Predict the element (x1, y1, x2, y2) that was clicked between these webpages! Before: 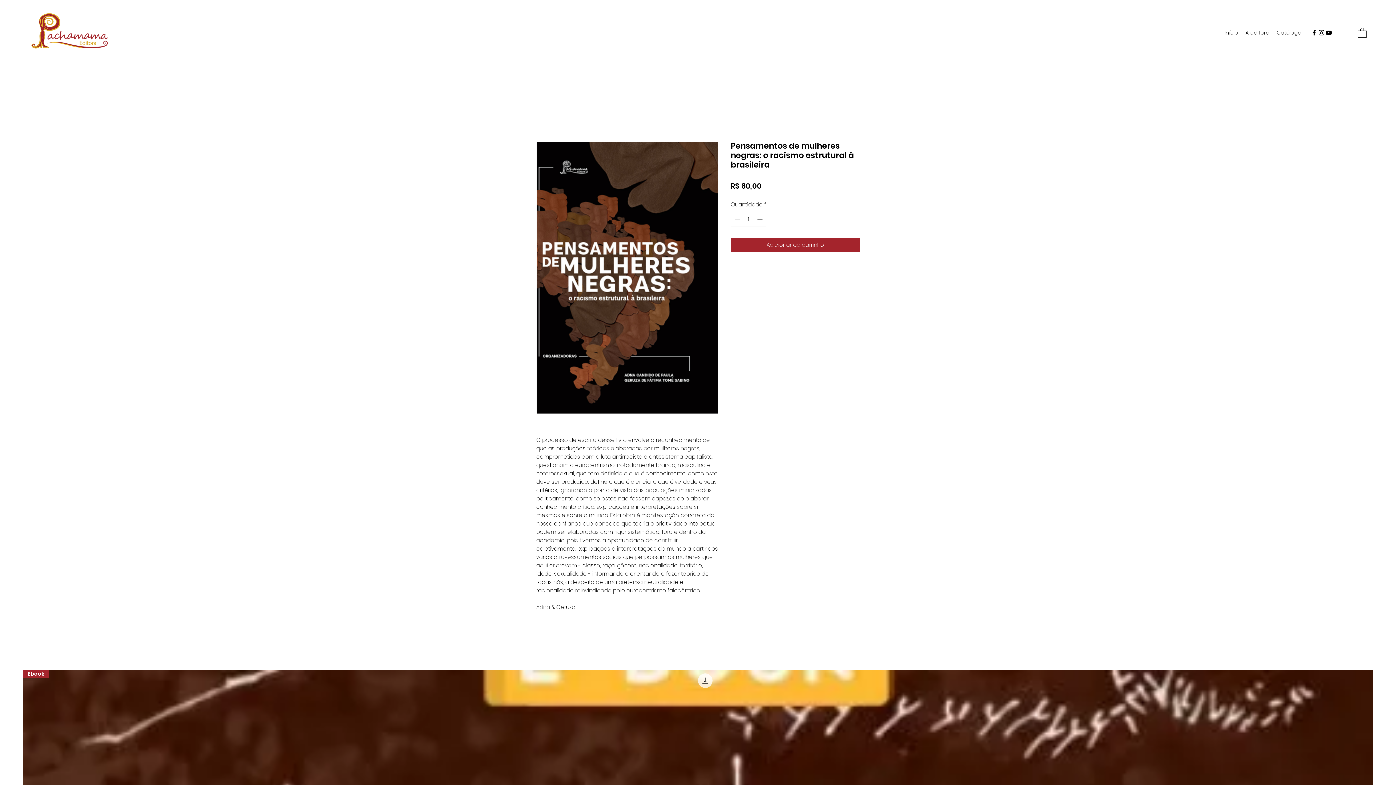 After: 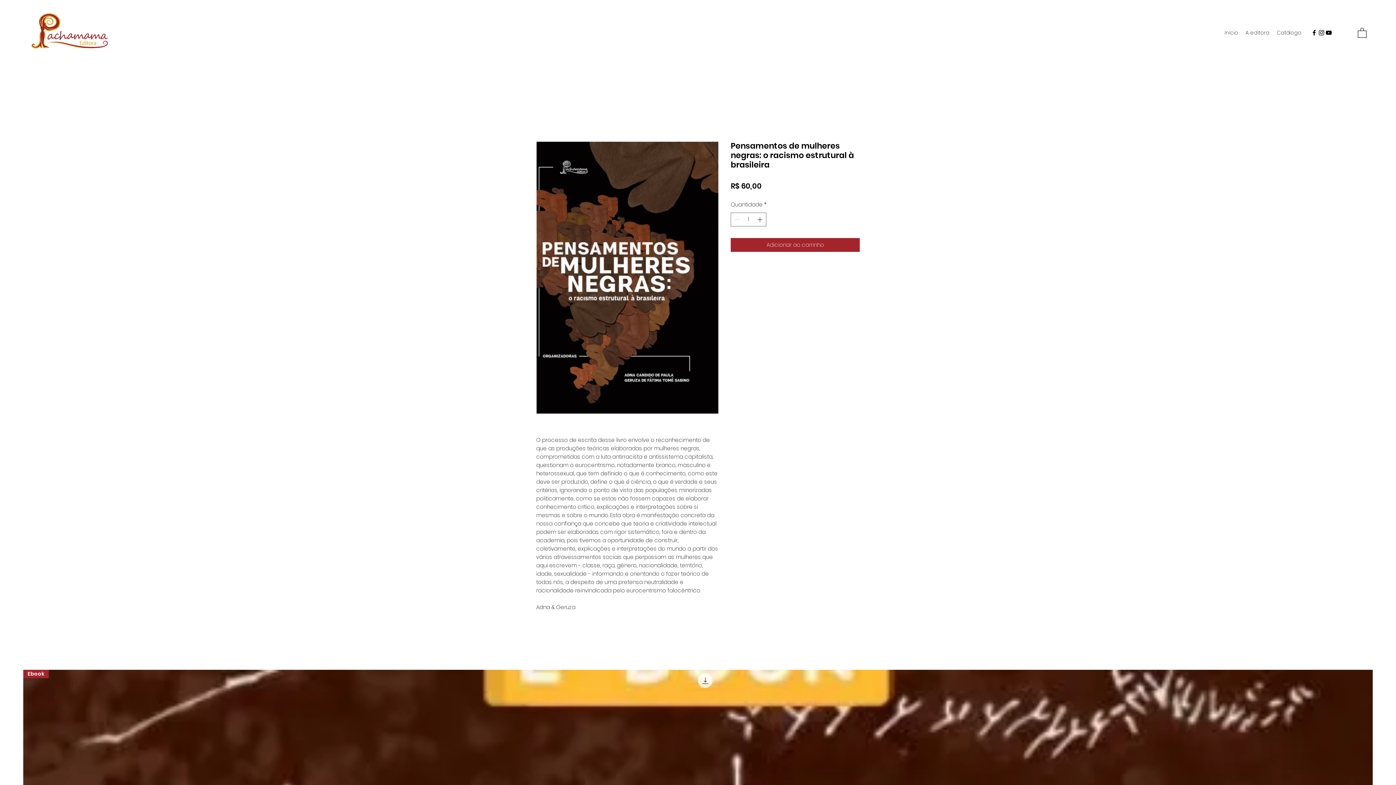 Action: bbox: (536, 141, 718, 414)